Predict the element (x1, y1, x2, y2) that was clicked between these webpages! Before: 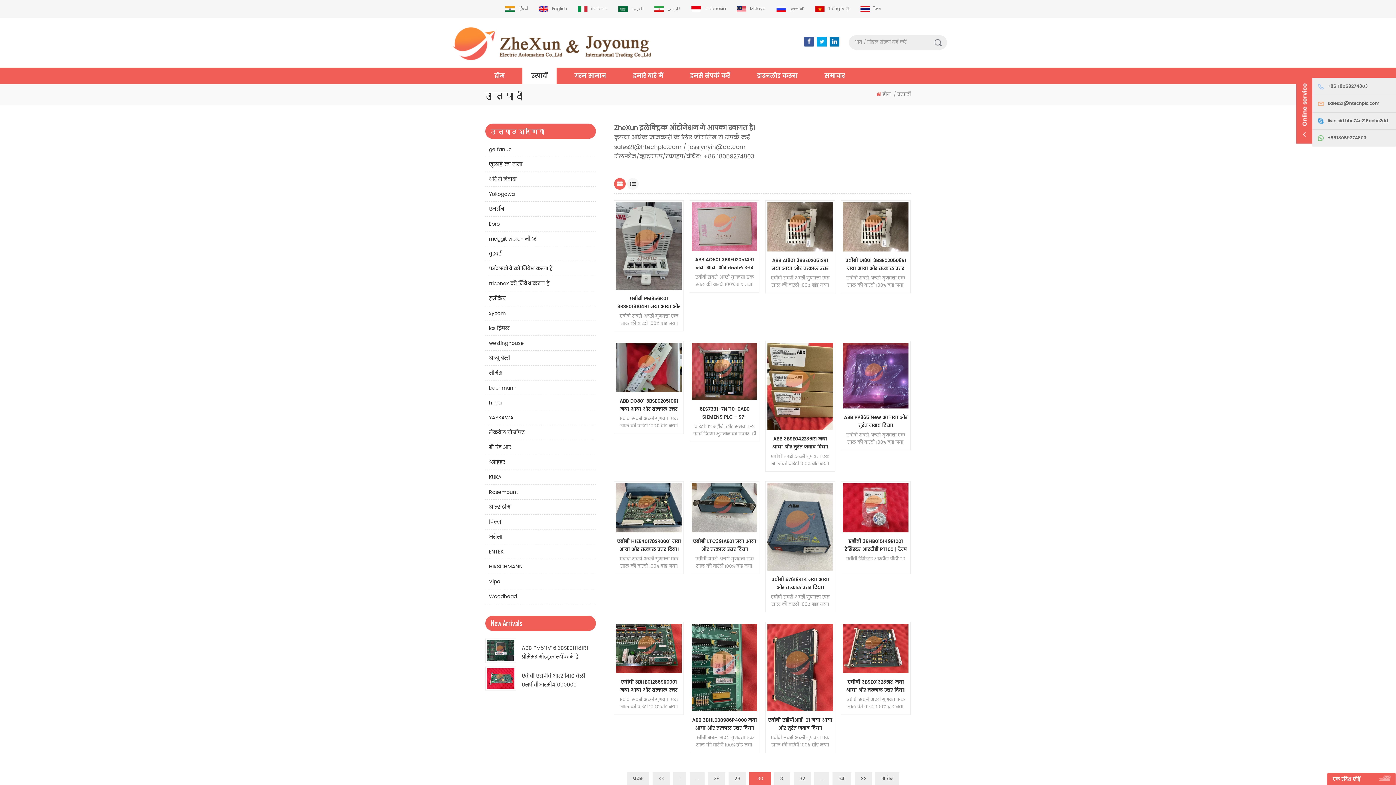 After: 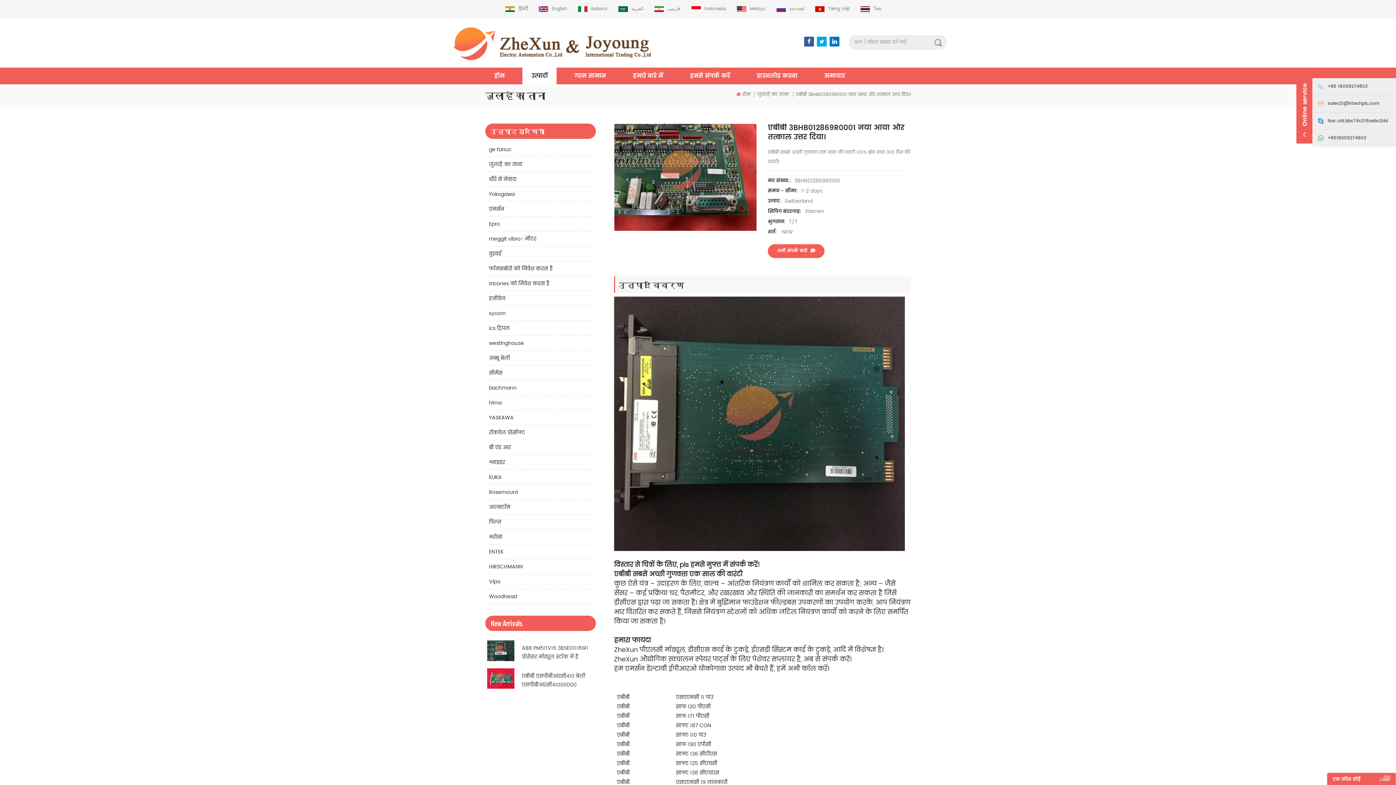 Action: bbox: (616, 678, 681, 694) label: एबीबी 3BHB012869R0001 नया आया और तत्काल उत्तर दिया।